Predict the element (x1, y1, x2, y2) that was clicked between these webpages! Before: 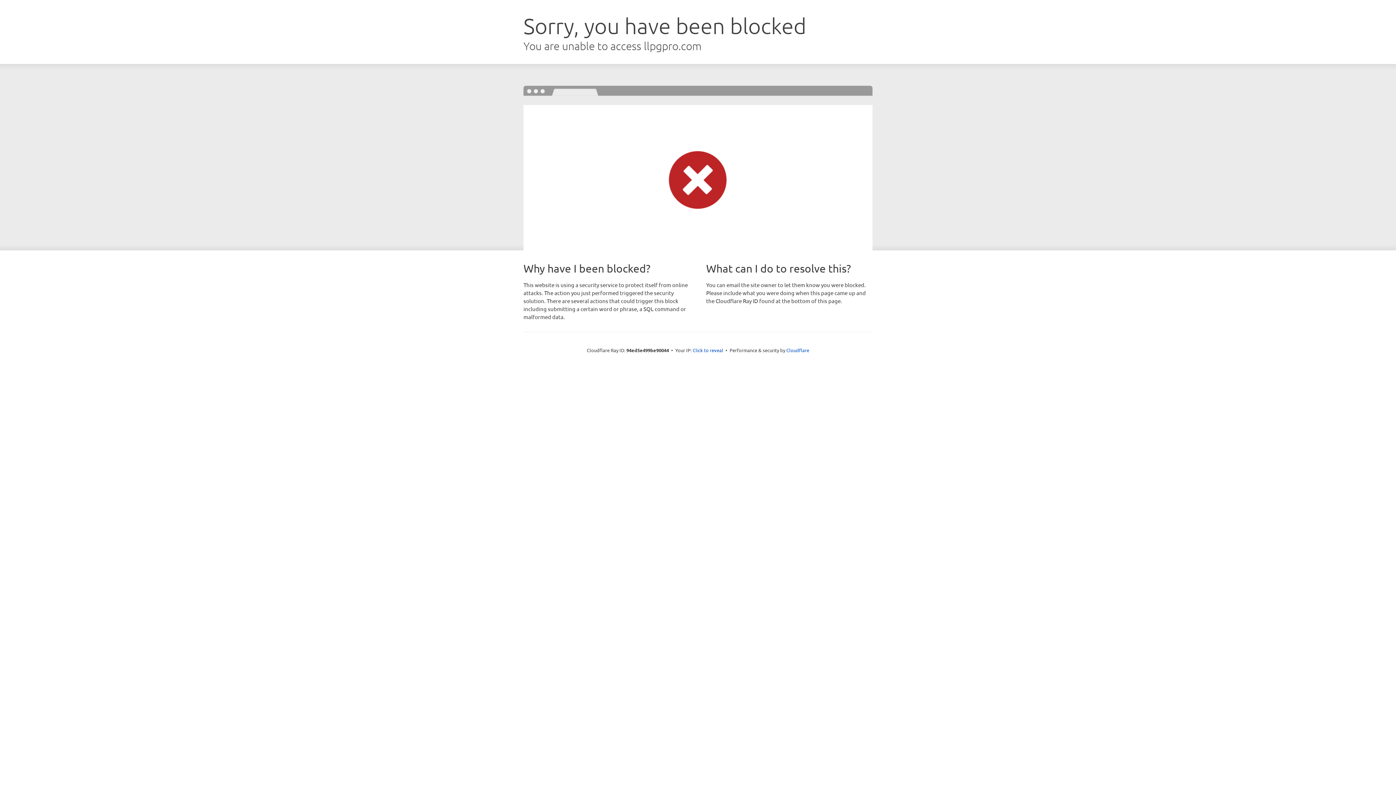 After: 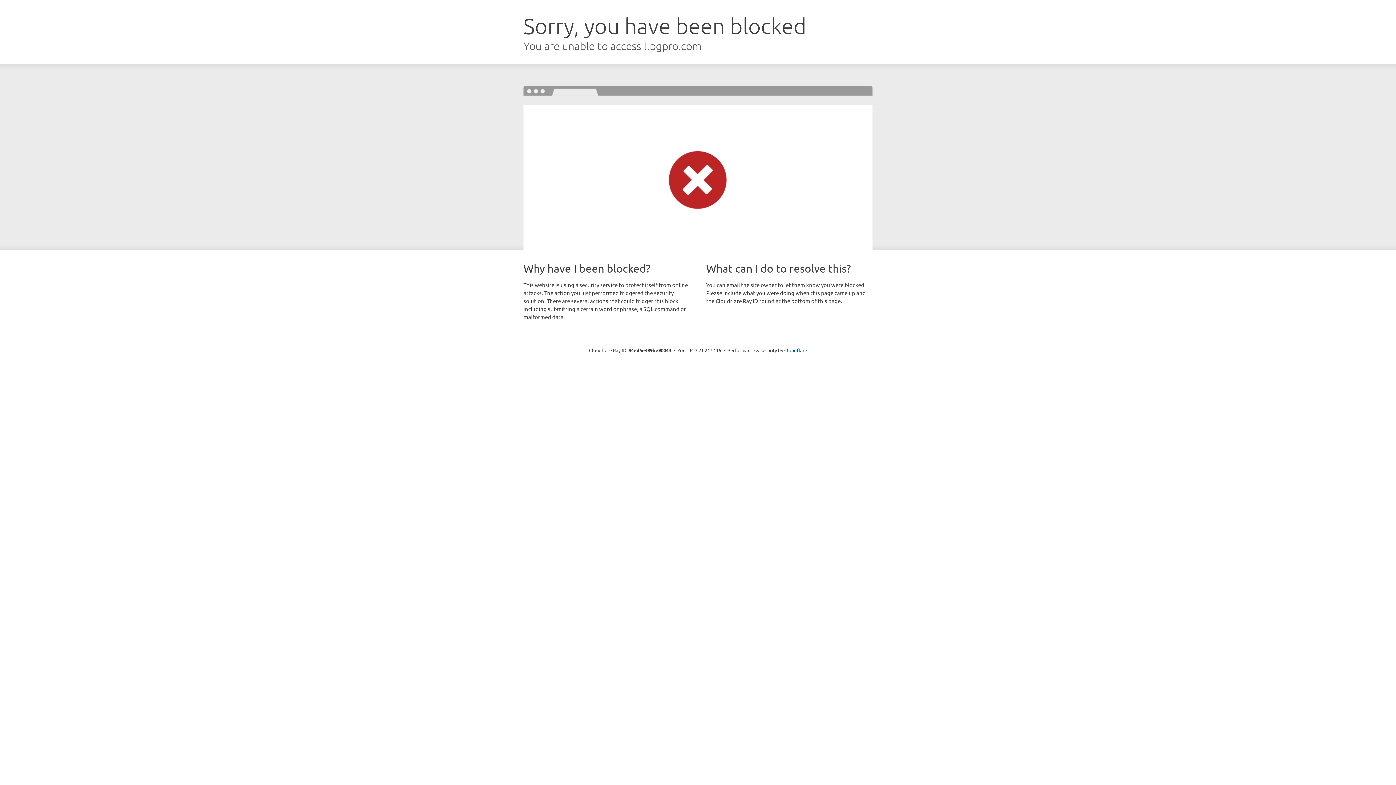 Action: label: Click to reveal bbox: (692, 346, 723, 353)